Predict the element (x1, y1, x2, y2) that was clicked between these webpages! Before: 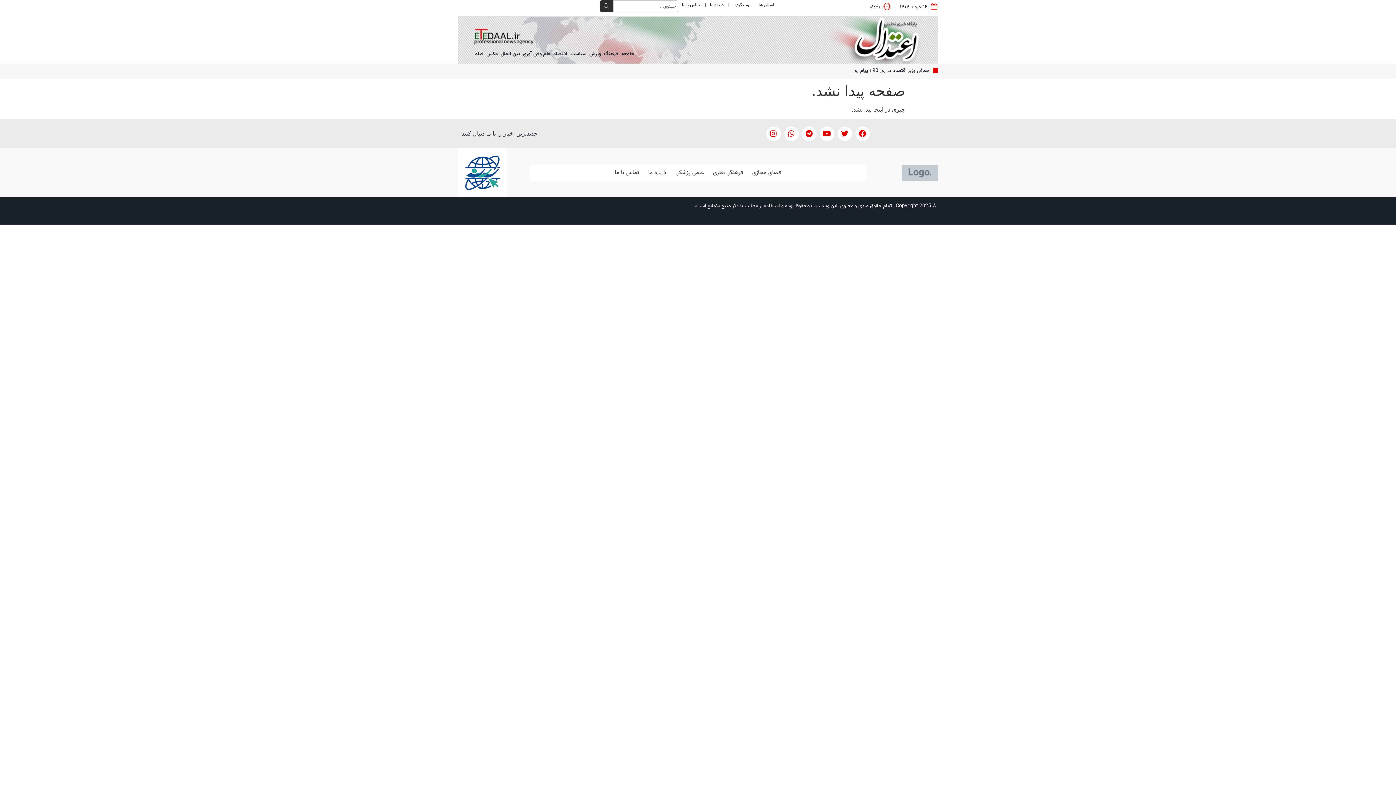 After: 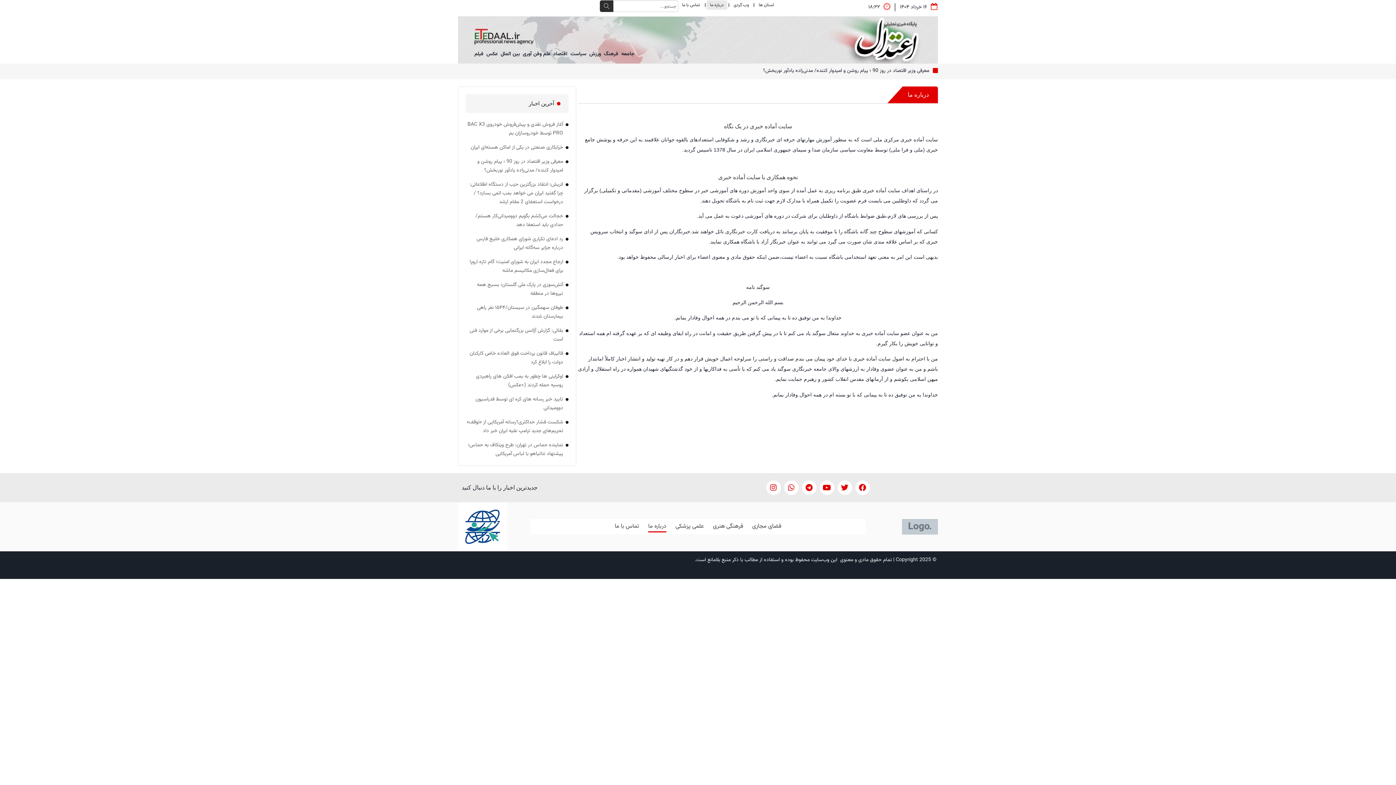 Action: bbox: (648, 167, 666, 178) label: درباره ما